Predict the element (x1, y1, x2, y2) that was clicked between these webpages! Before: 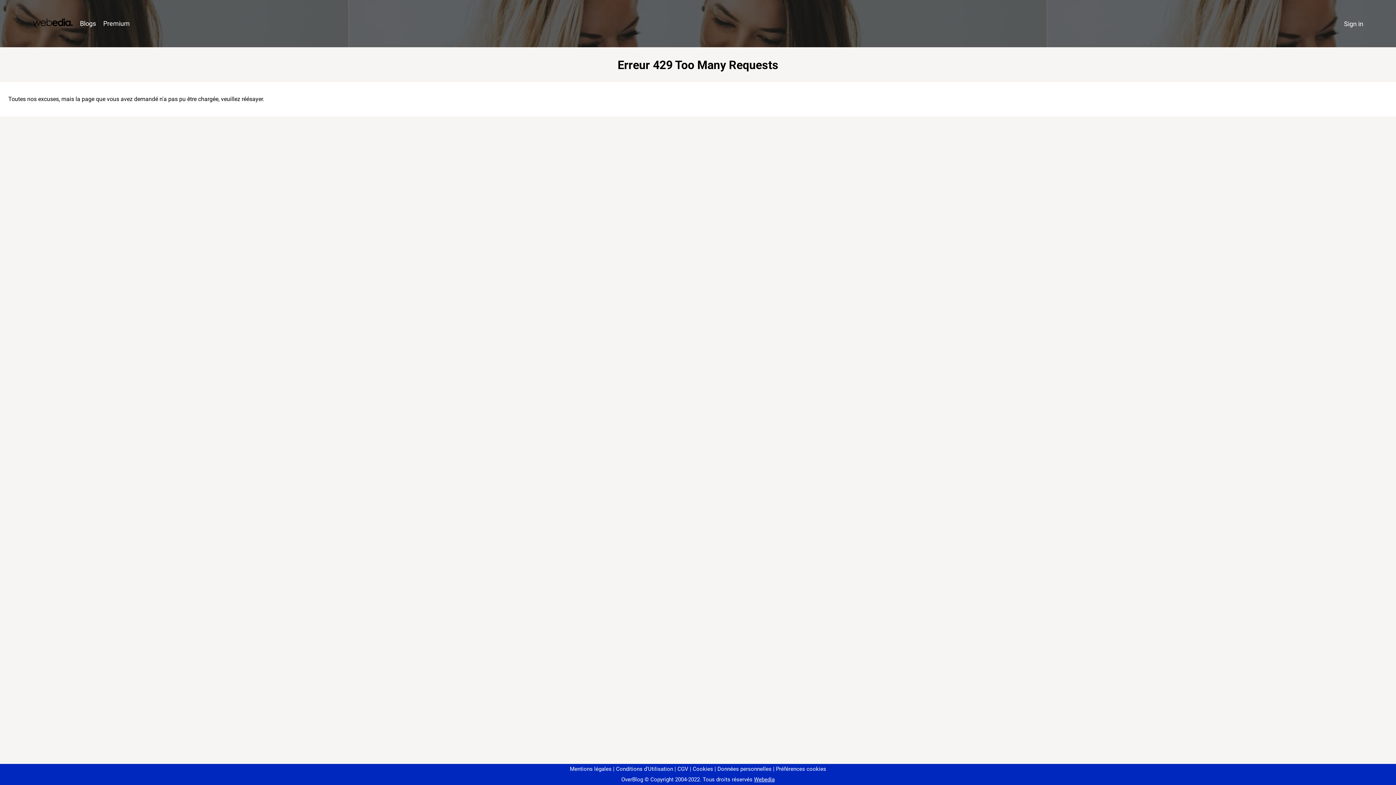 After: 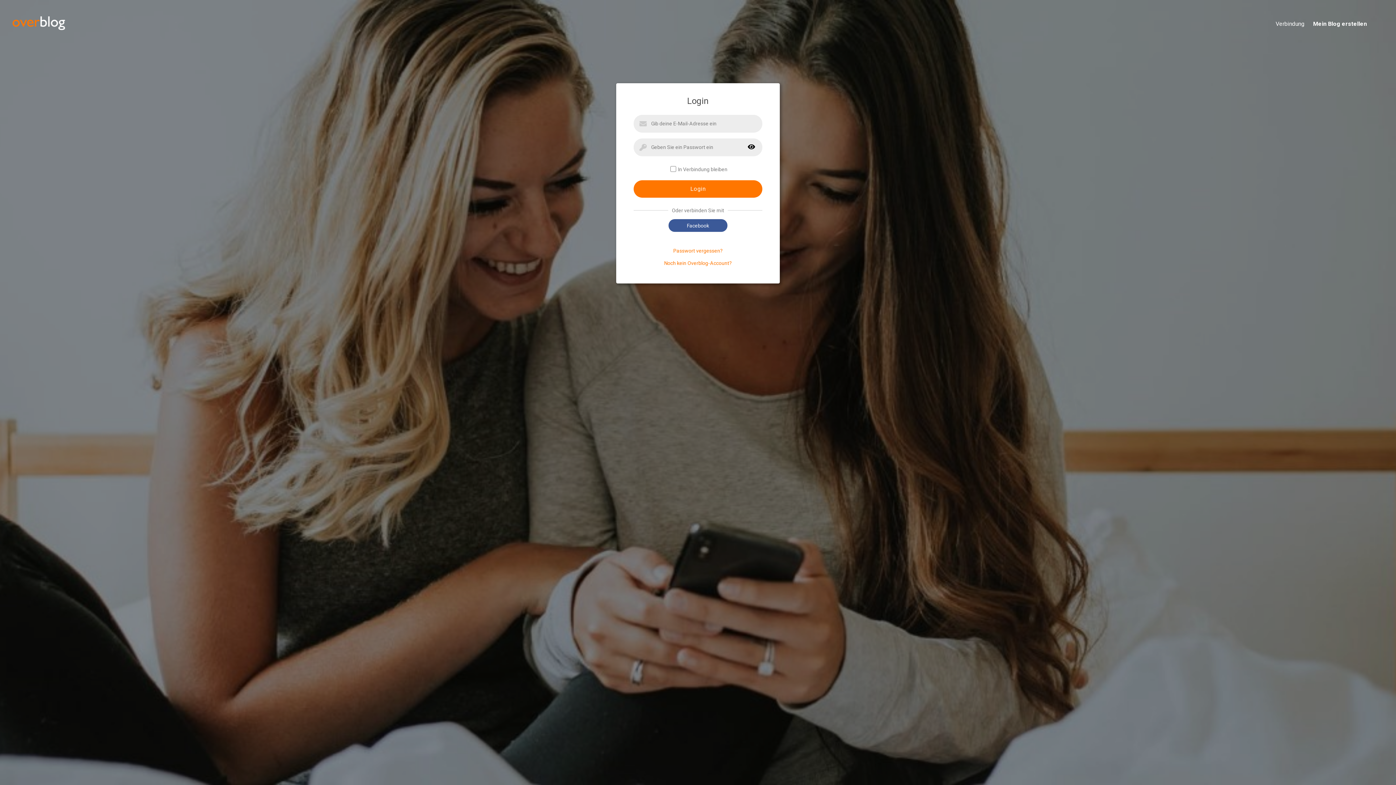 Action: label: Sign in bbox: (1340, 16, 1367, 31)